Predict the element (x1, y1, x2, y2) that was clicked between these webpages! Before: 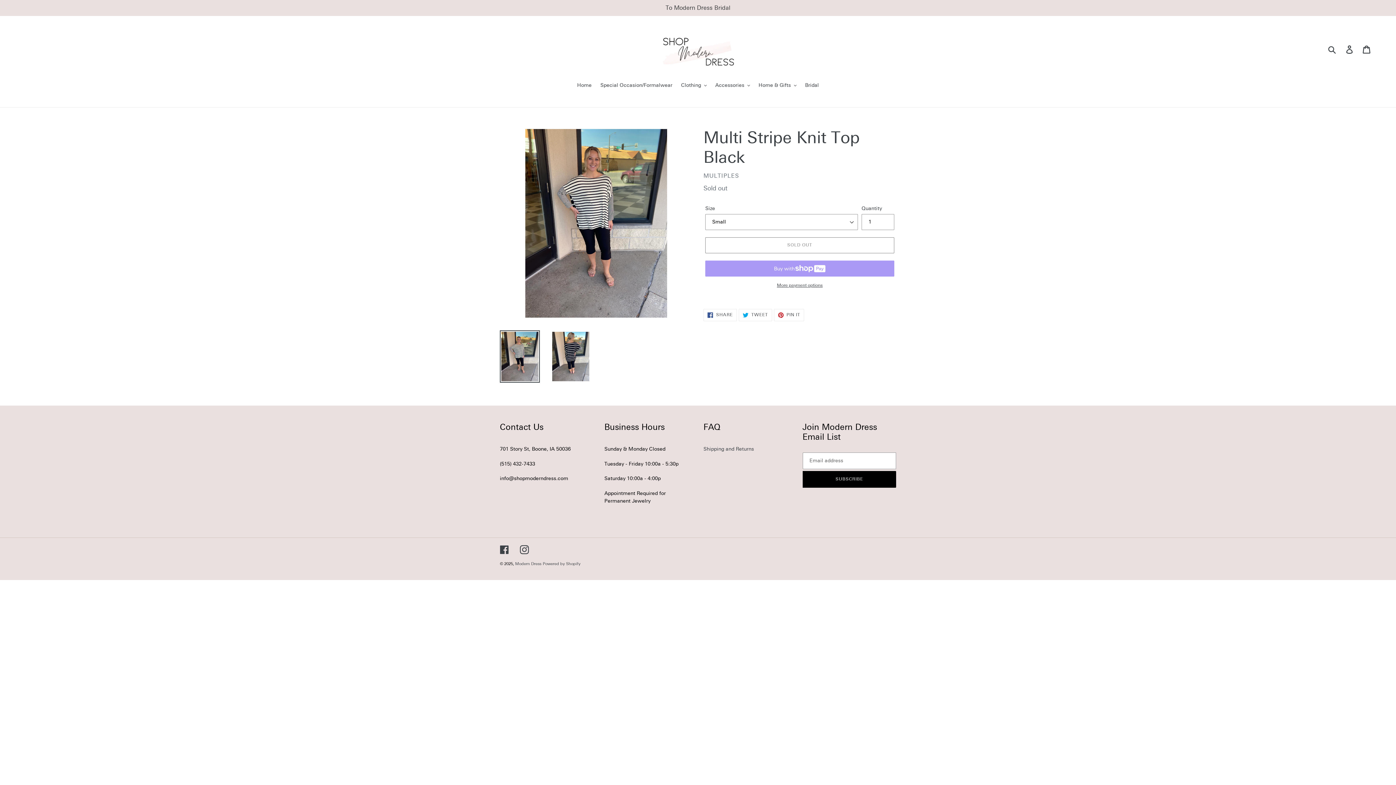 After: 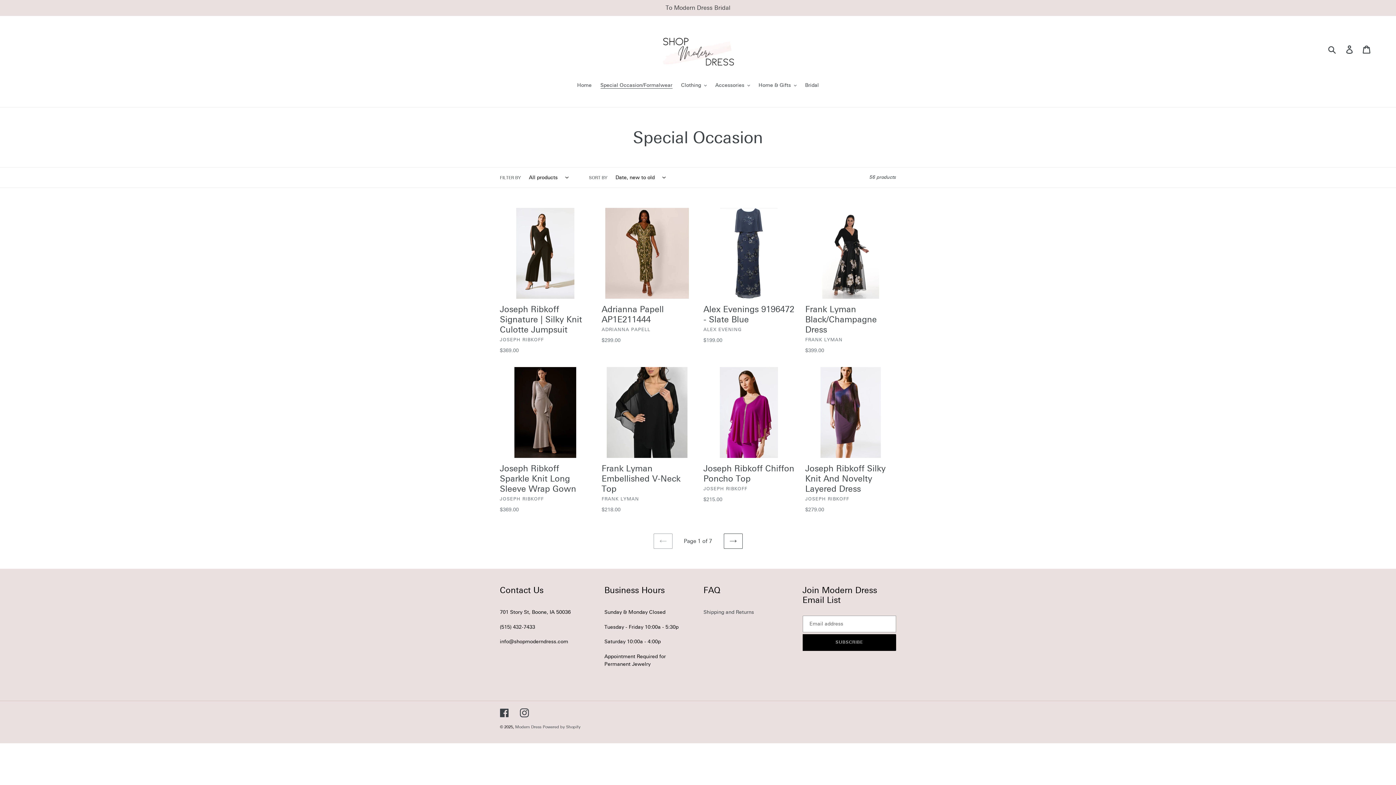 Action: label: Special Occasion/Formalwear bbox: (596, 81, 676, 90)